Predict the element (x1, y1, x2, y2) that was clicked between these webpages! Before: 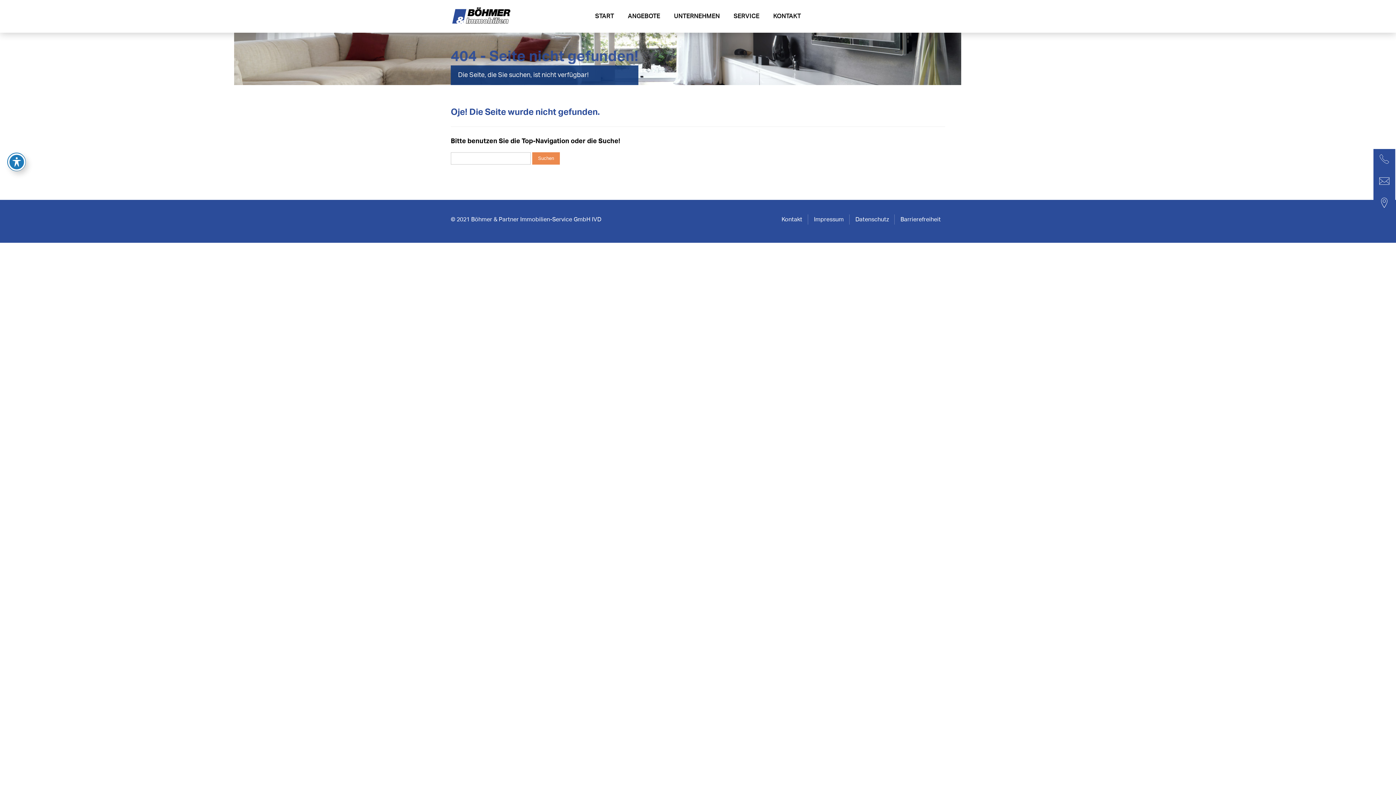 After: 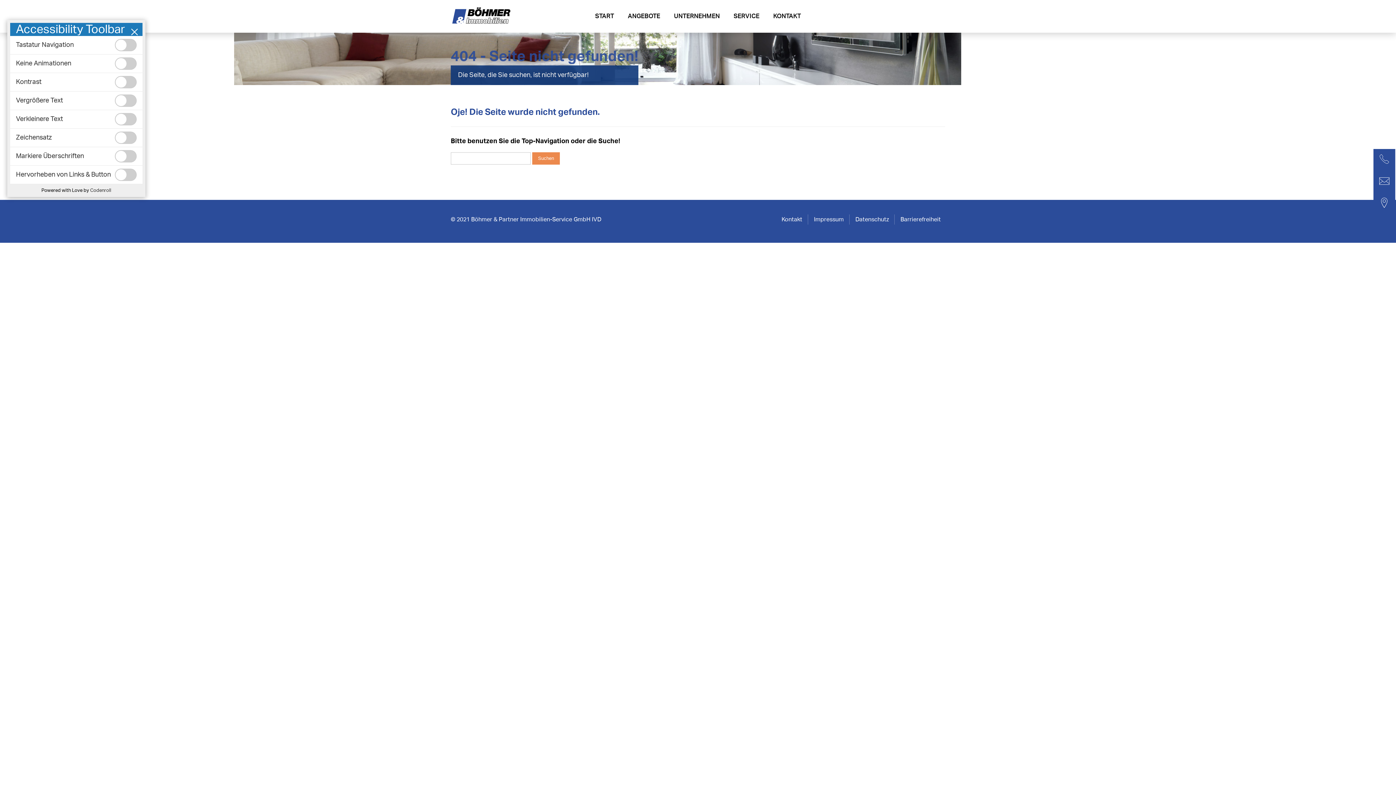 Action: label: Toggle Accessibility Toolbar bbox: (7, 153, 25, 170)